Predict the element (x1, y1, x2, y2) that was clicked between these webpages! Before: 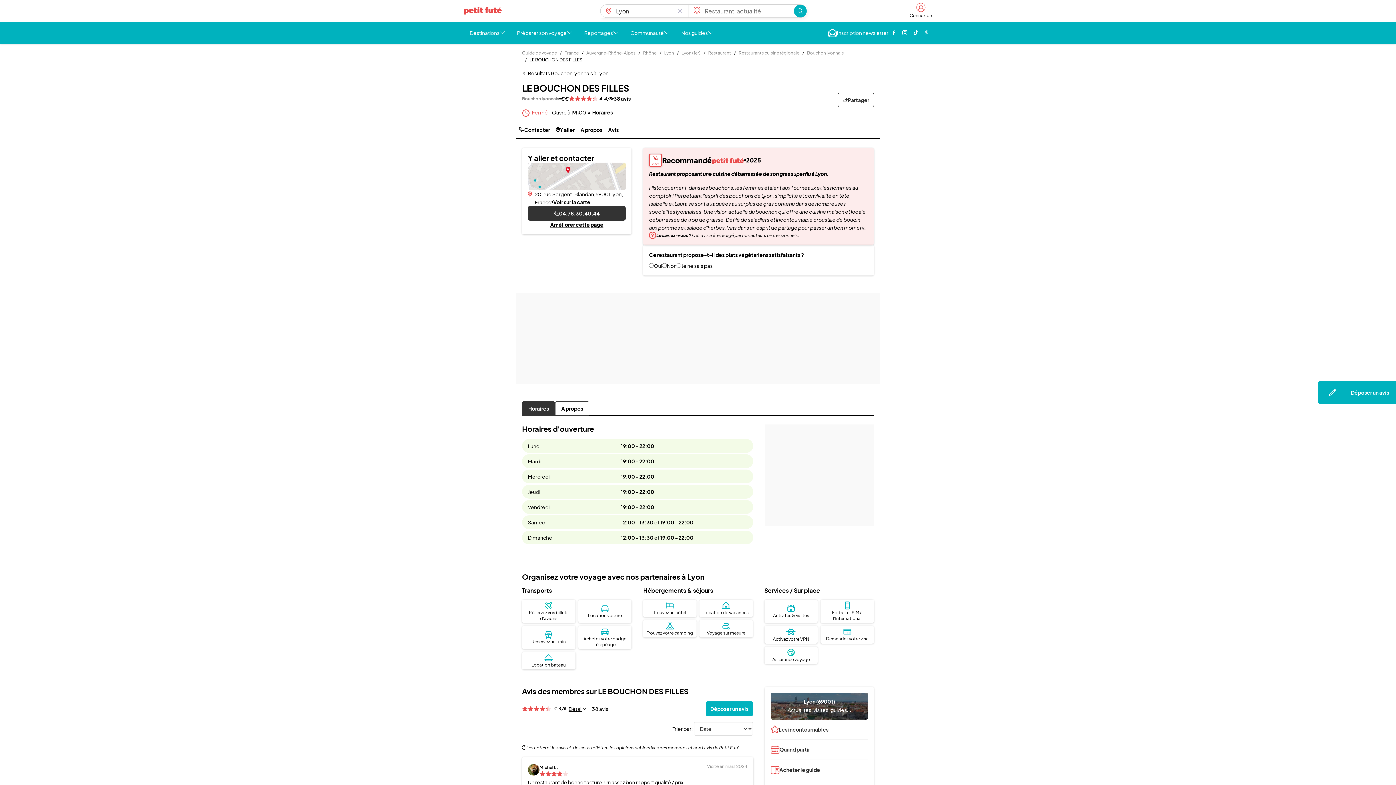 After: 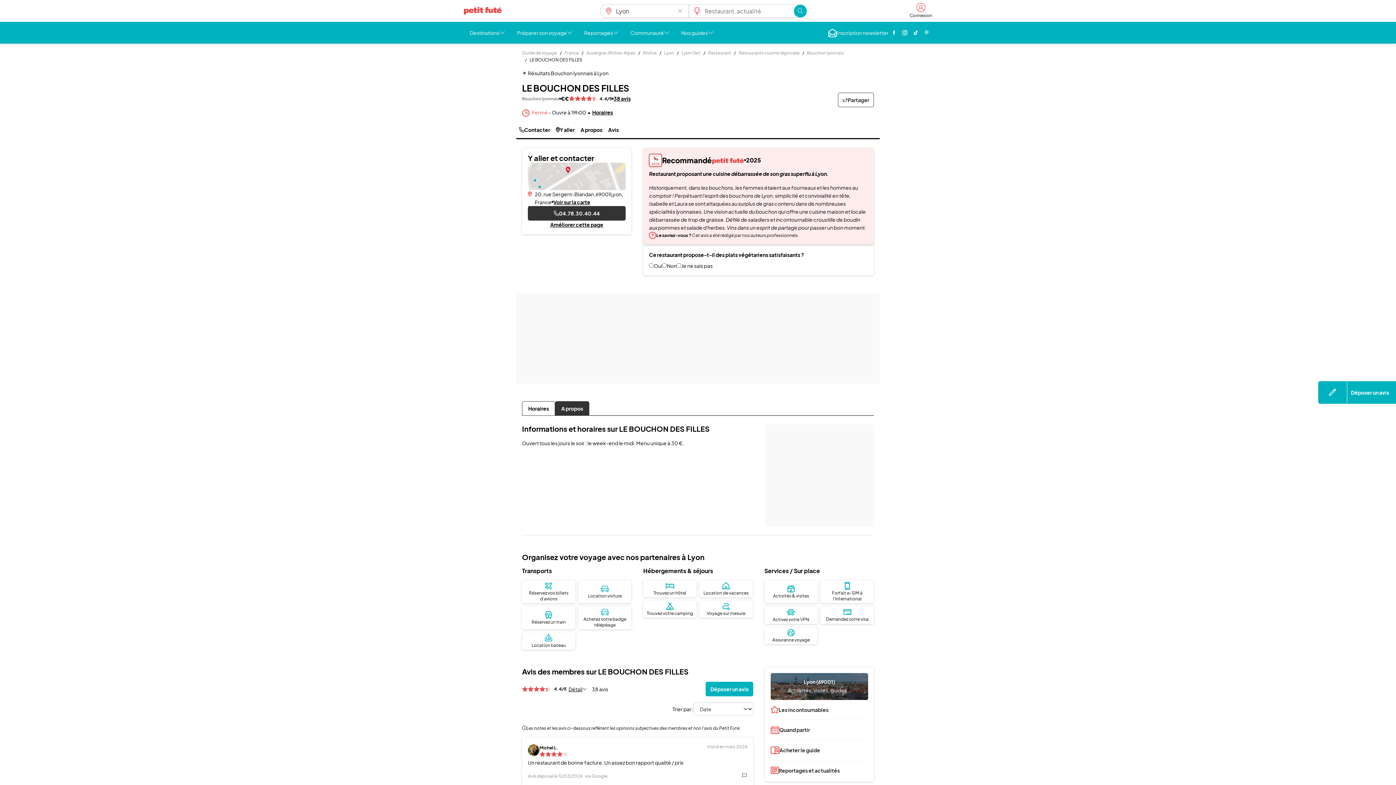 Action: label: A propos bbox: (555, 370, 589, 385)